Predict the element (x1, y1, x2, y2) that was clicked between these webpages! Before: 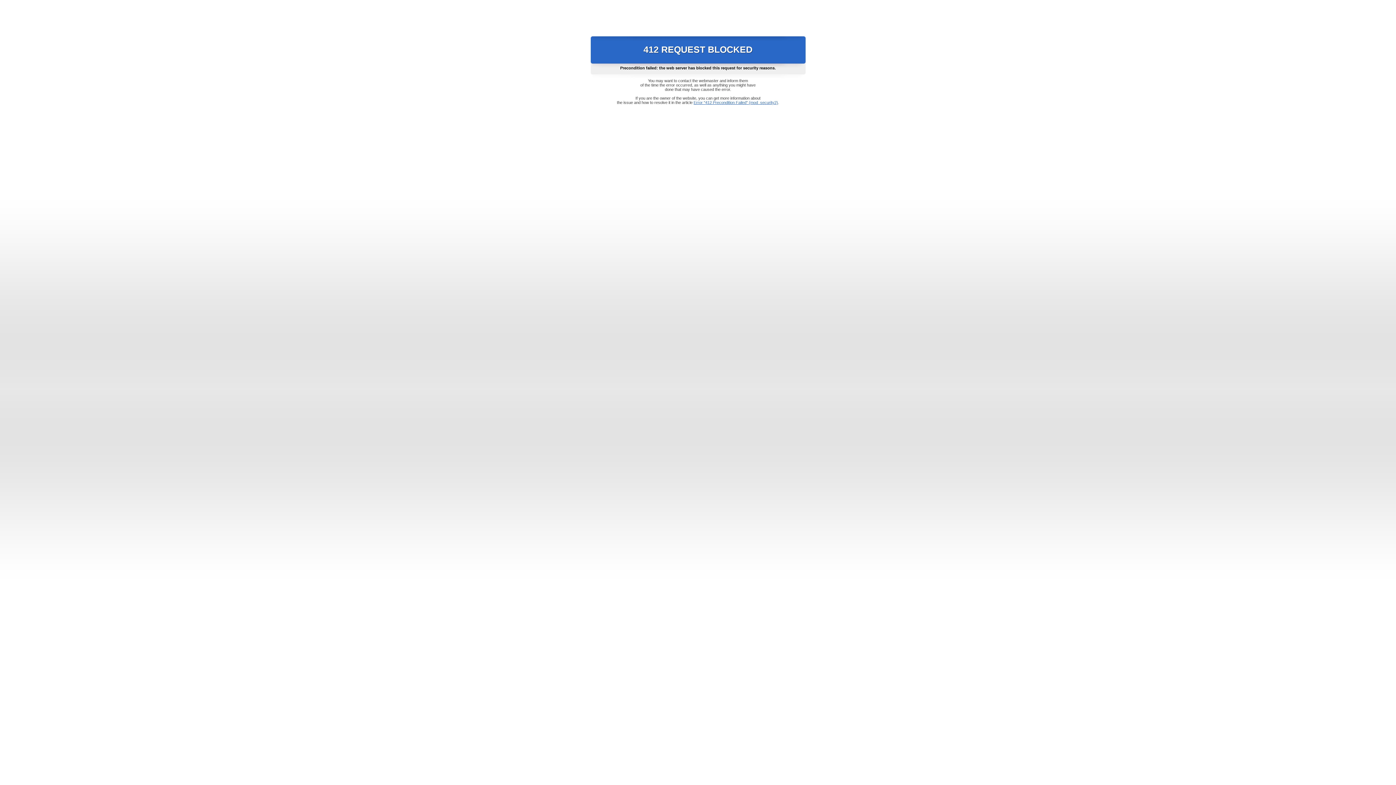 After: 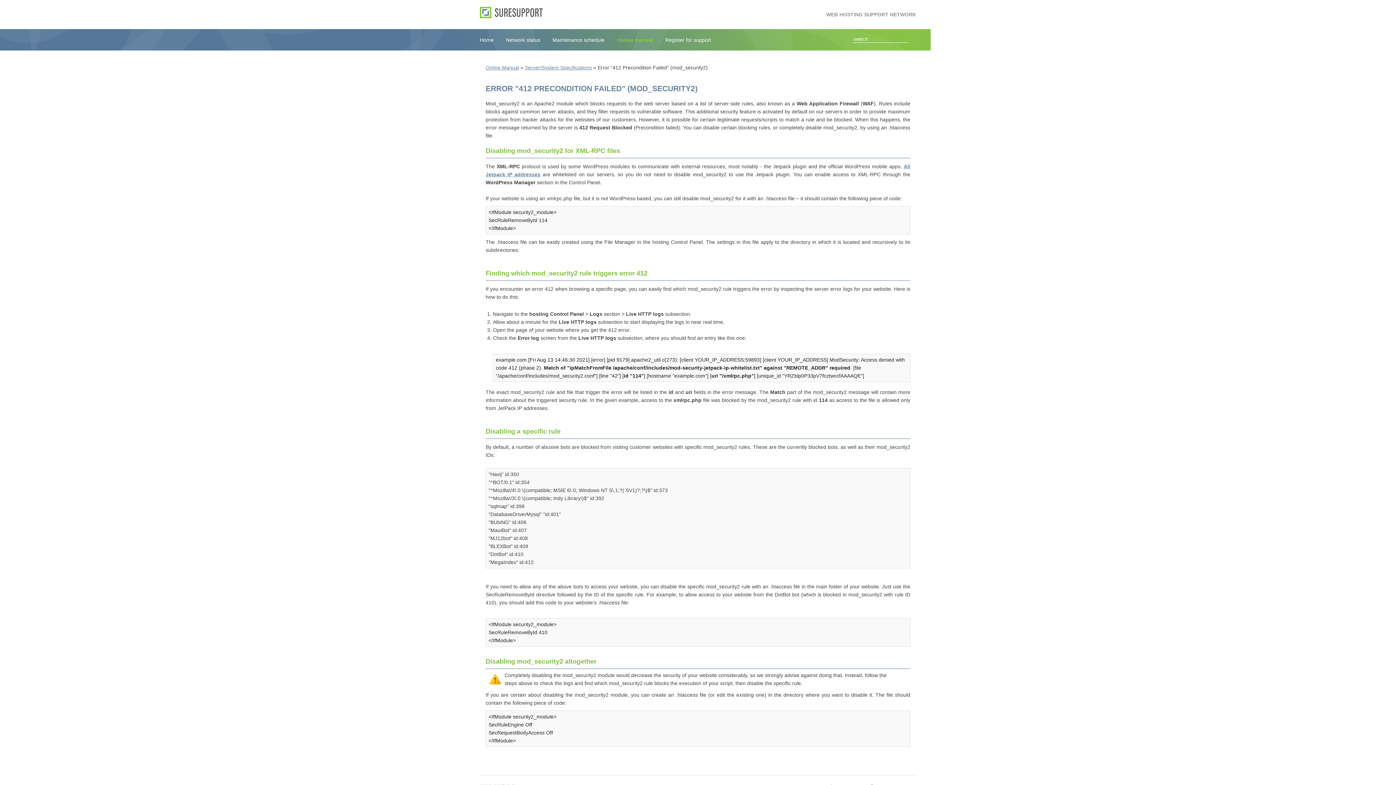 Action: bbox: (693, 100, 778, 104) label: Error "412 Precondition Failed" (mod_security2)